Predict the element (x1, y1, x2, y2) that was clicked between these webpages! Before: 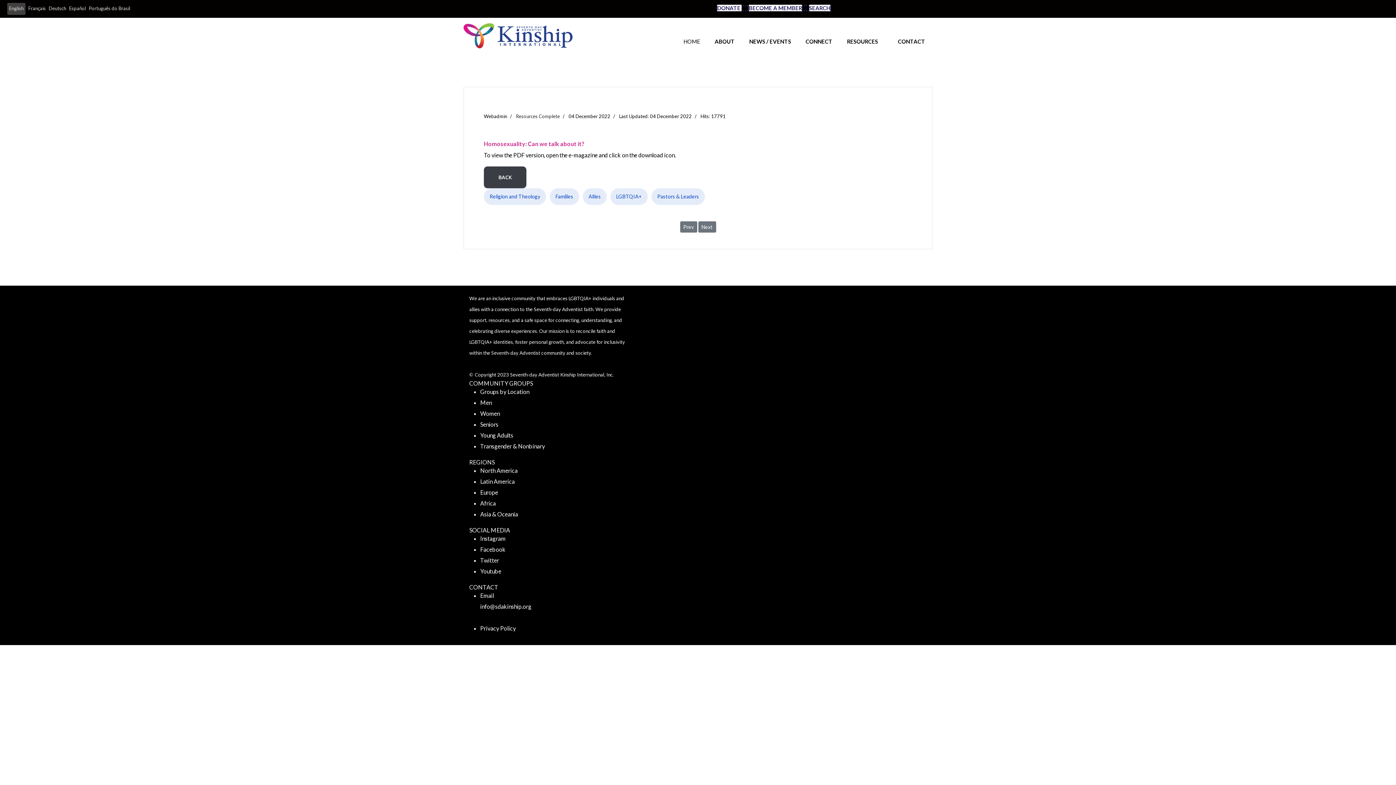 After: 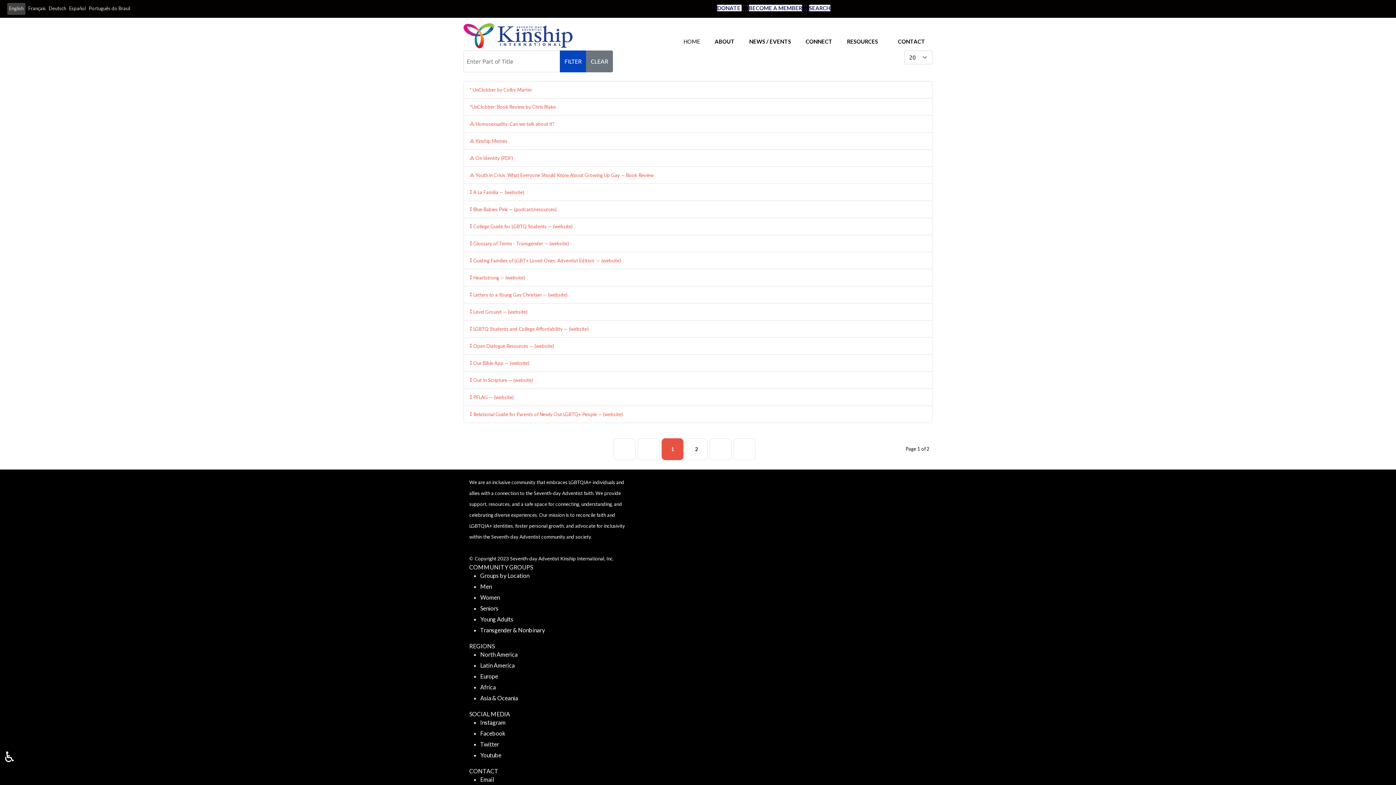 Action: label: Families bbox: (549, 188, 579, 205)